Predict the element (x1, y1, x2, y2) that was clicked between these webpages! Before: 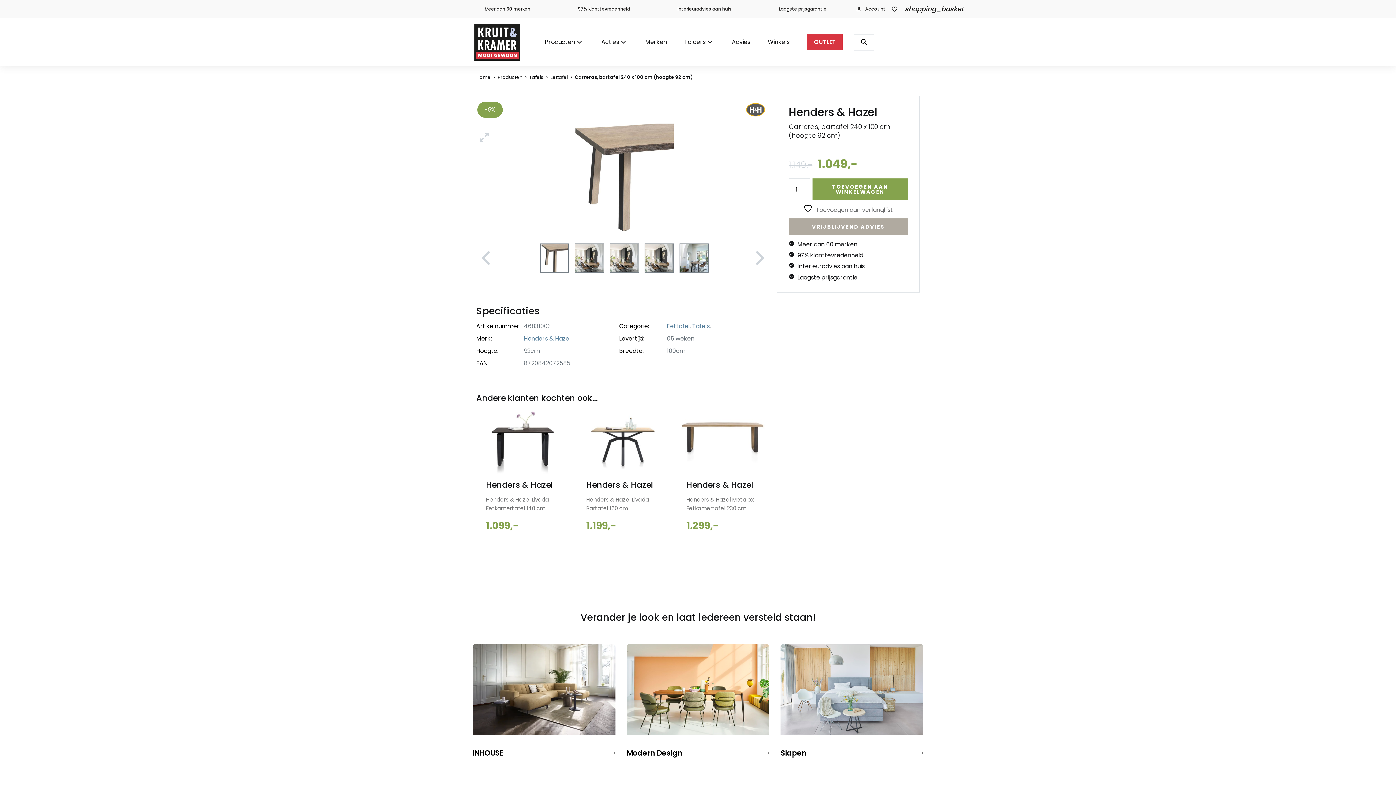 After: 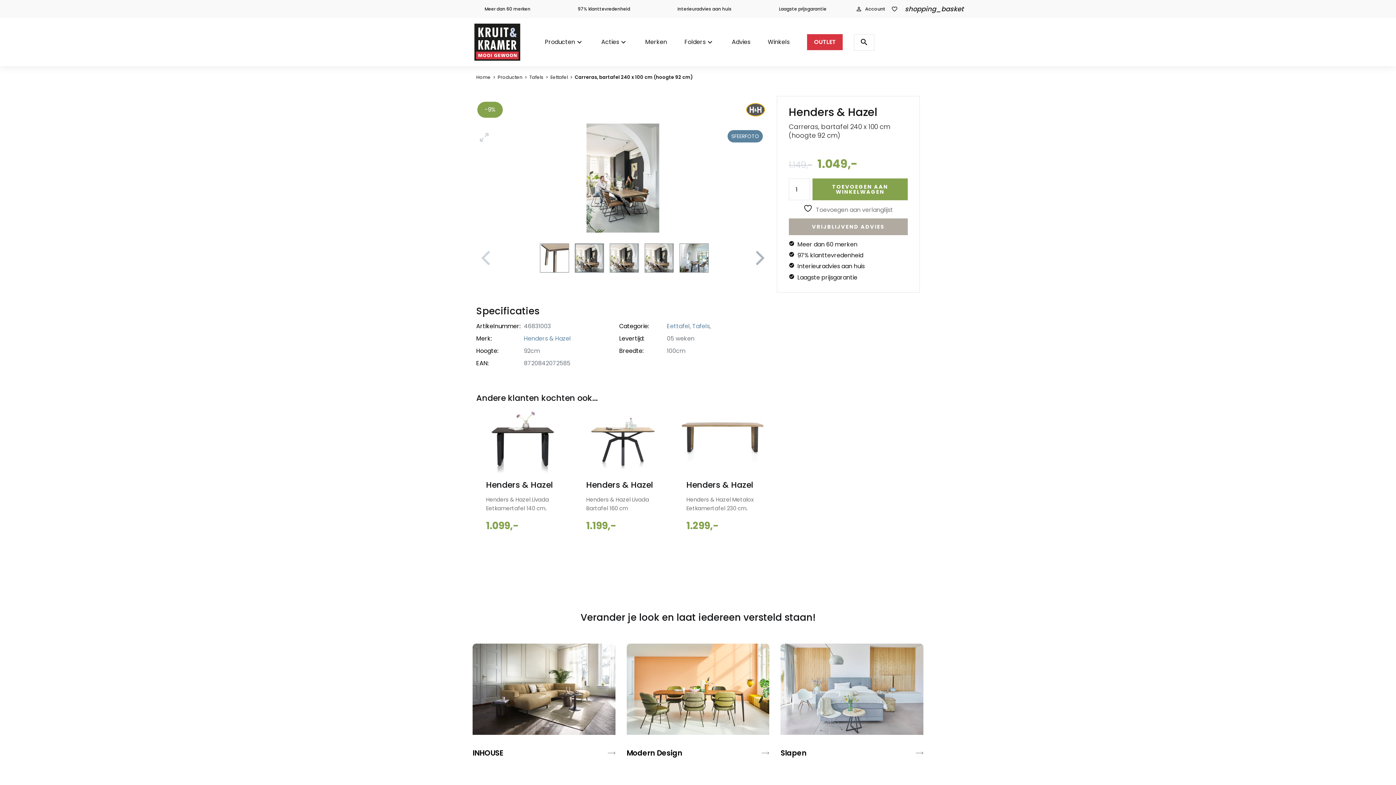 Action: label: Next bbox: (751, 250, 766, 265)